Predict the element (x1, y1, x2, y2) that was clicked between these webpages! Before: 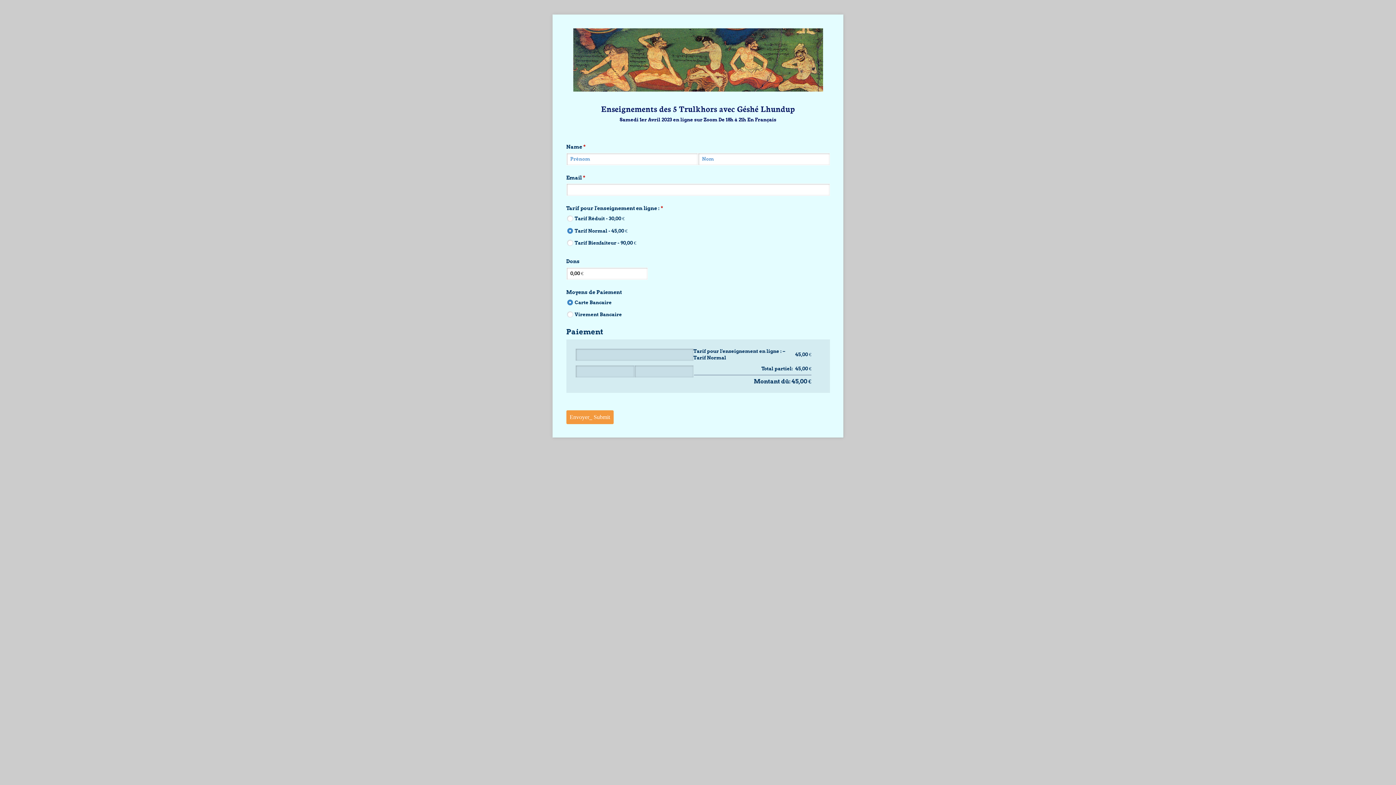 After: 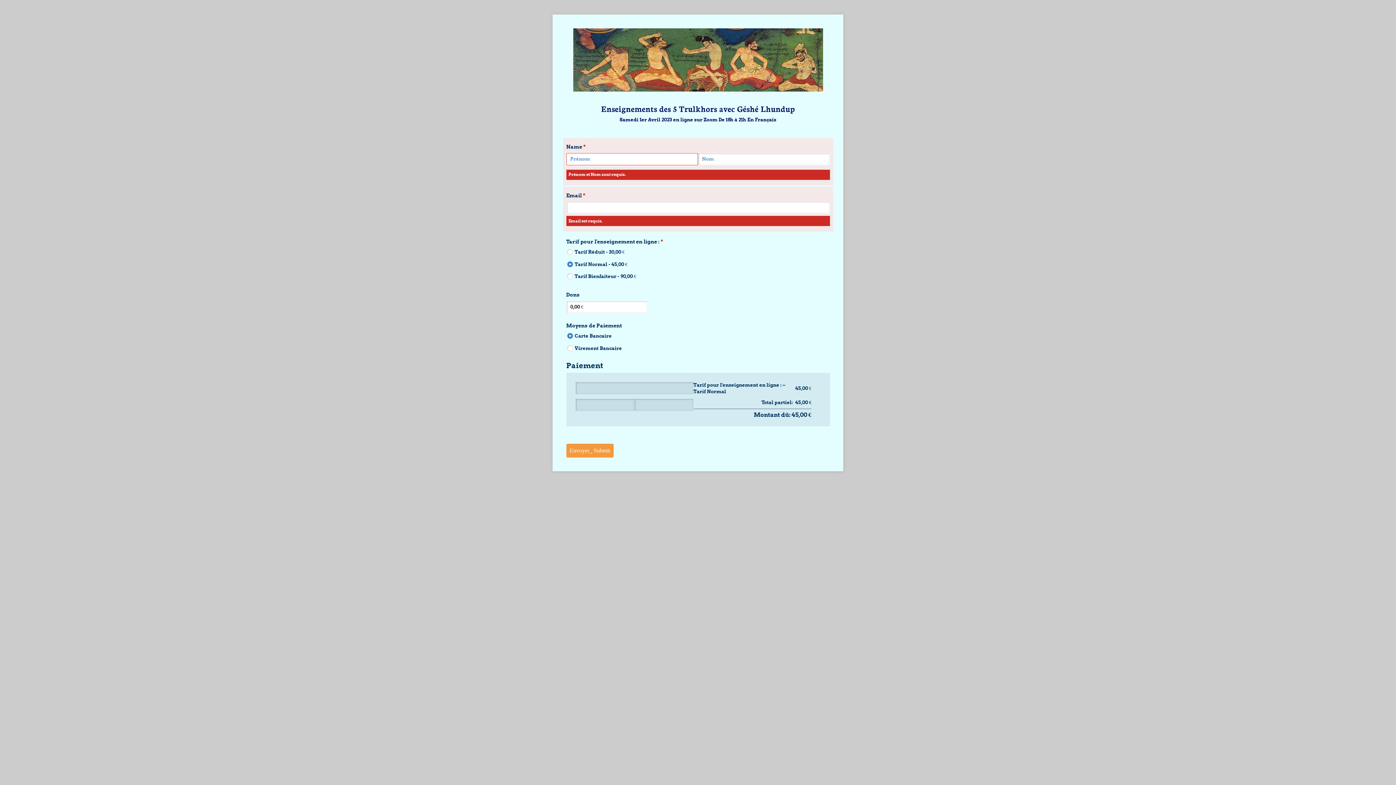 Action: bbox: (566, 336, 613, 350) label: Envoyer_ Submit